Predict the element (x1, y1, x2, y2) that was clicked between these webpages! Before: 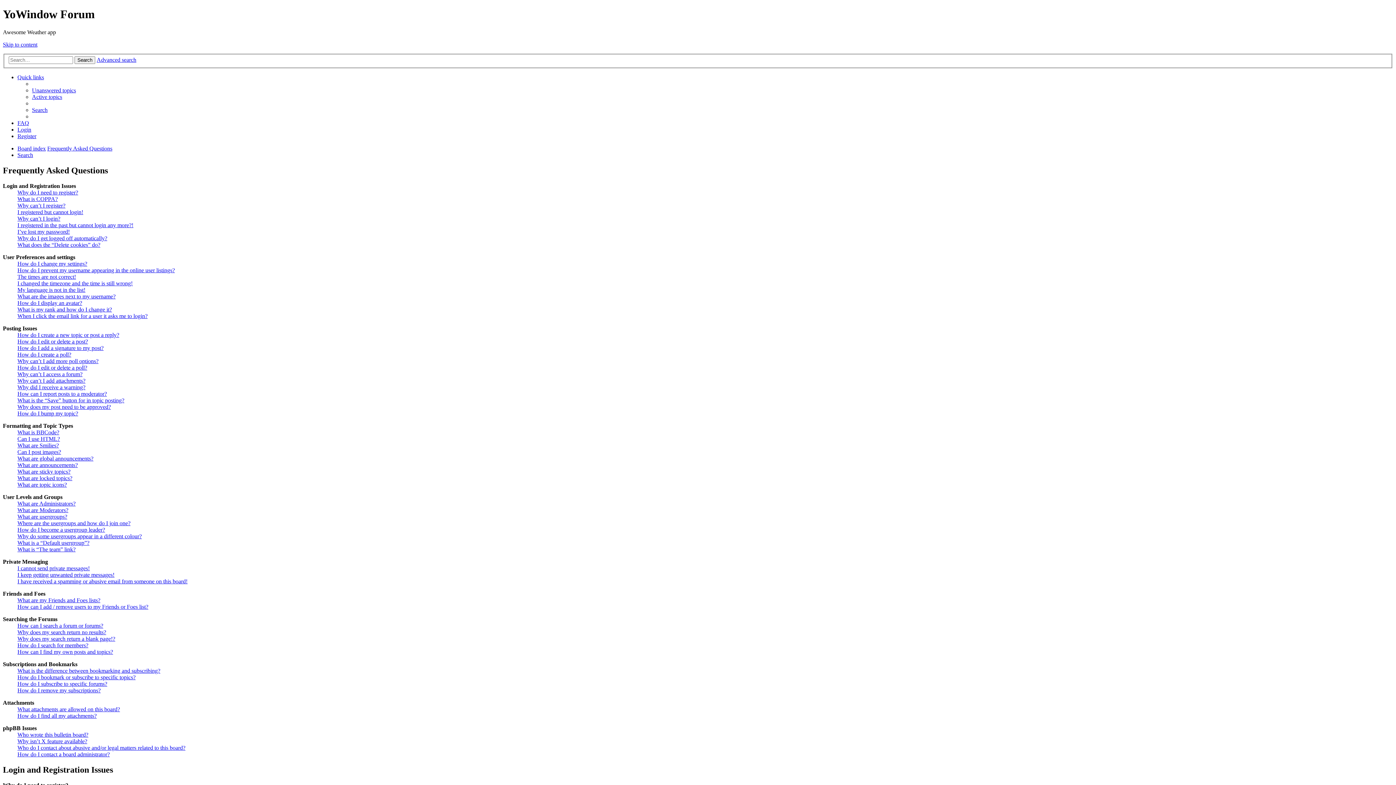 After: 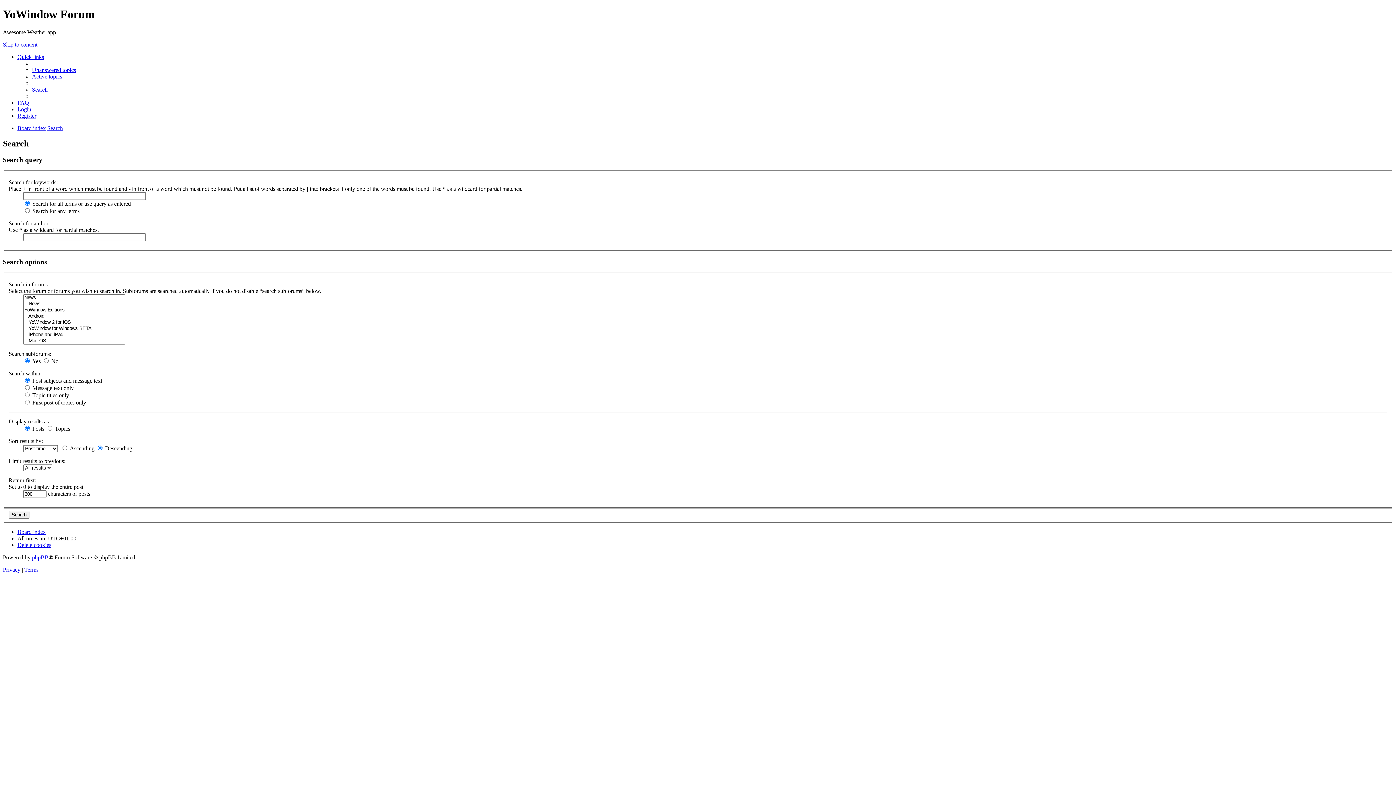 Action: bbox: (32, 107, 47, 113) label: Search